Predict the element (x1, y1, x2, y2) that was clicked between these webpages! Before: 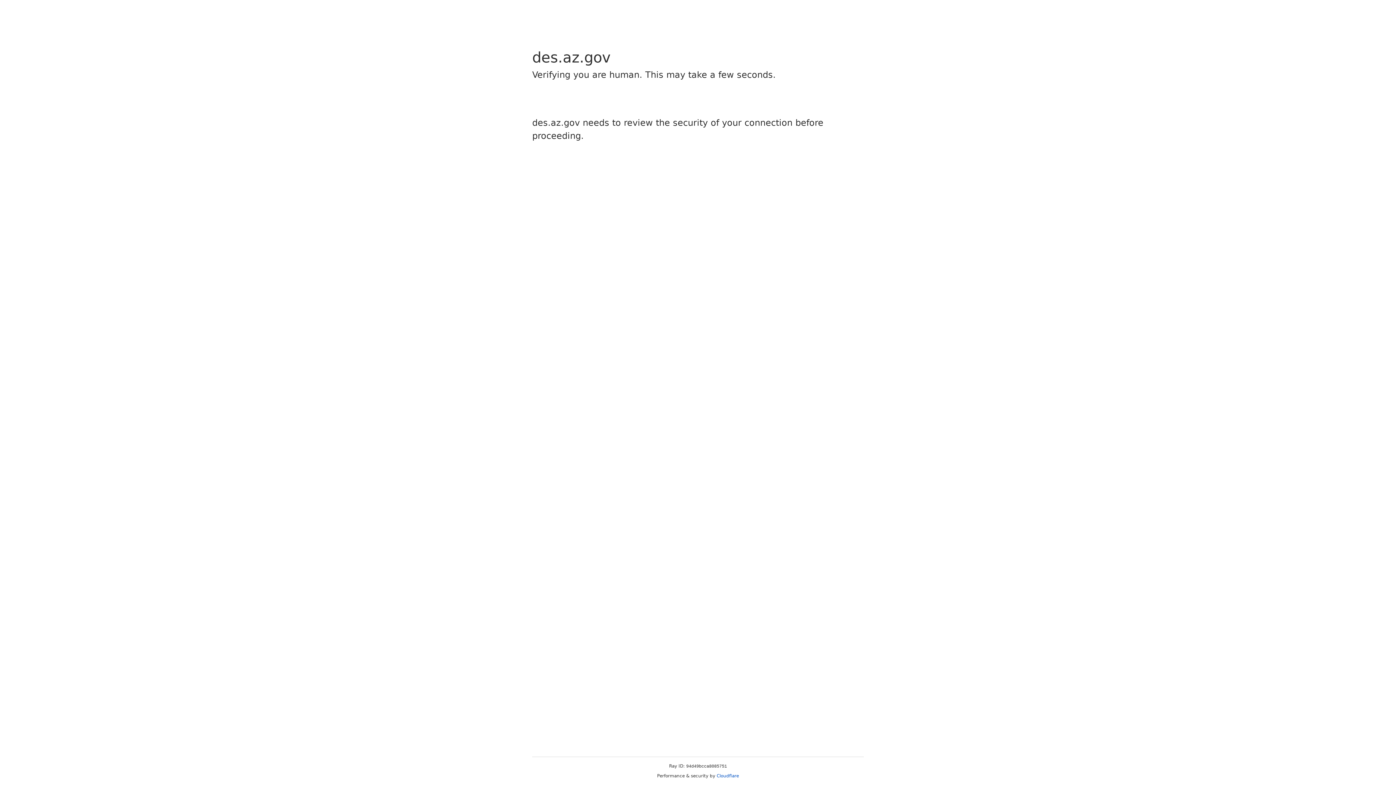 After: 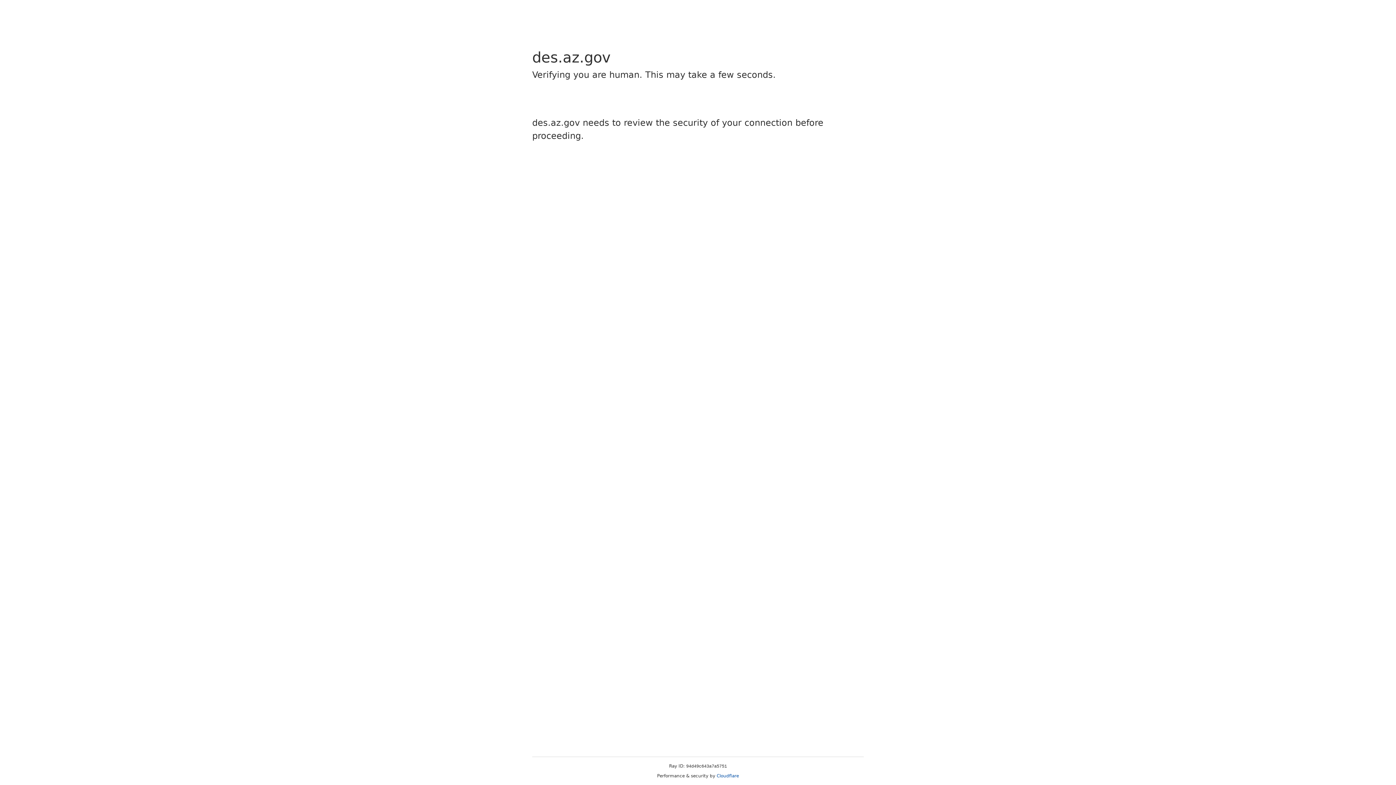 Action: label: Cloudflare bbox: (716, 773, 739, 778)